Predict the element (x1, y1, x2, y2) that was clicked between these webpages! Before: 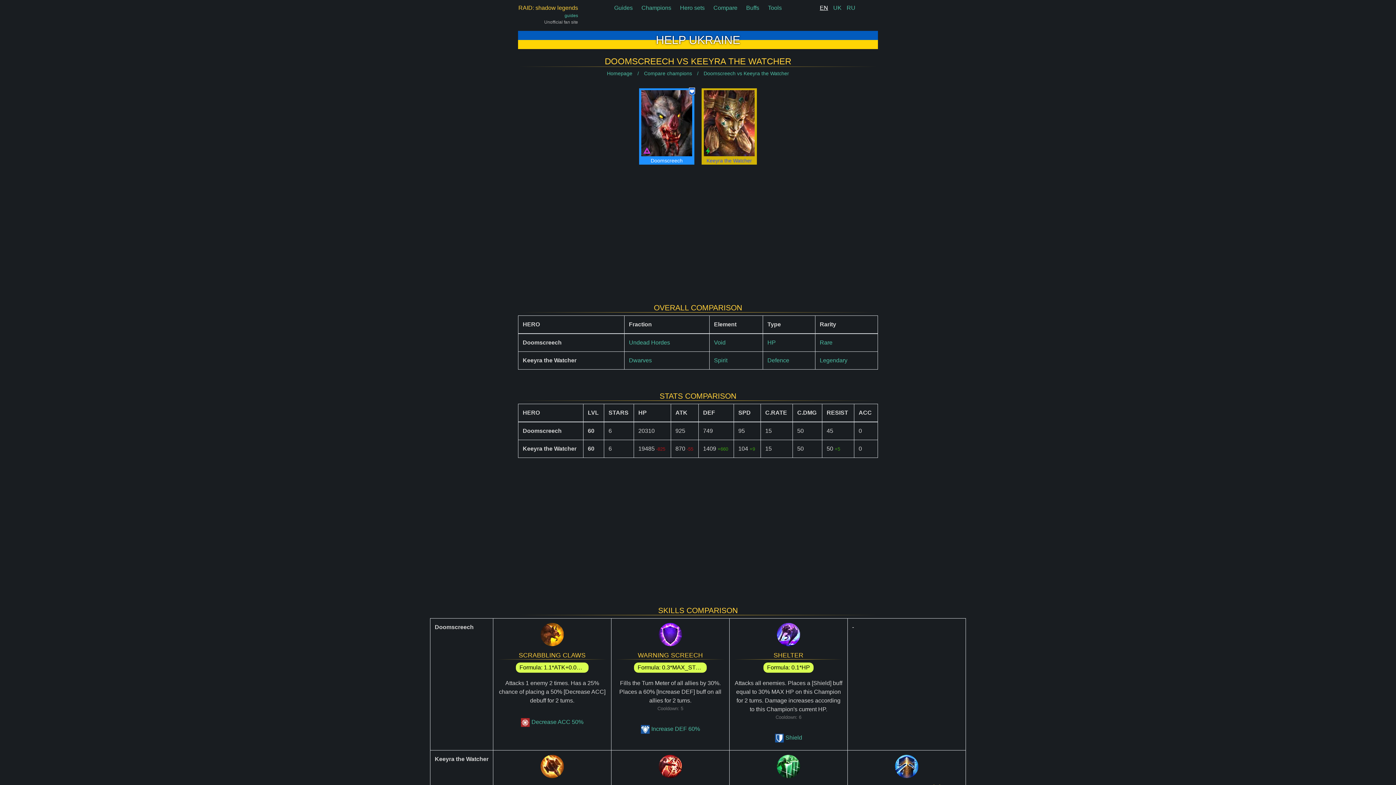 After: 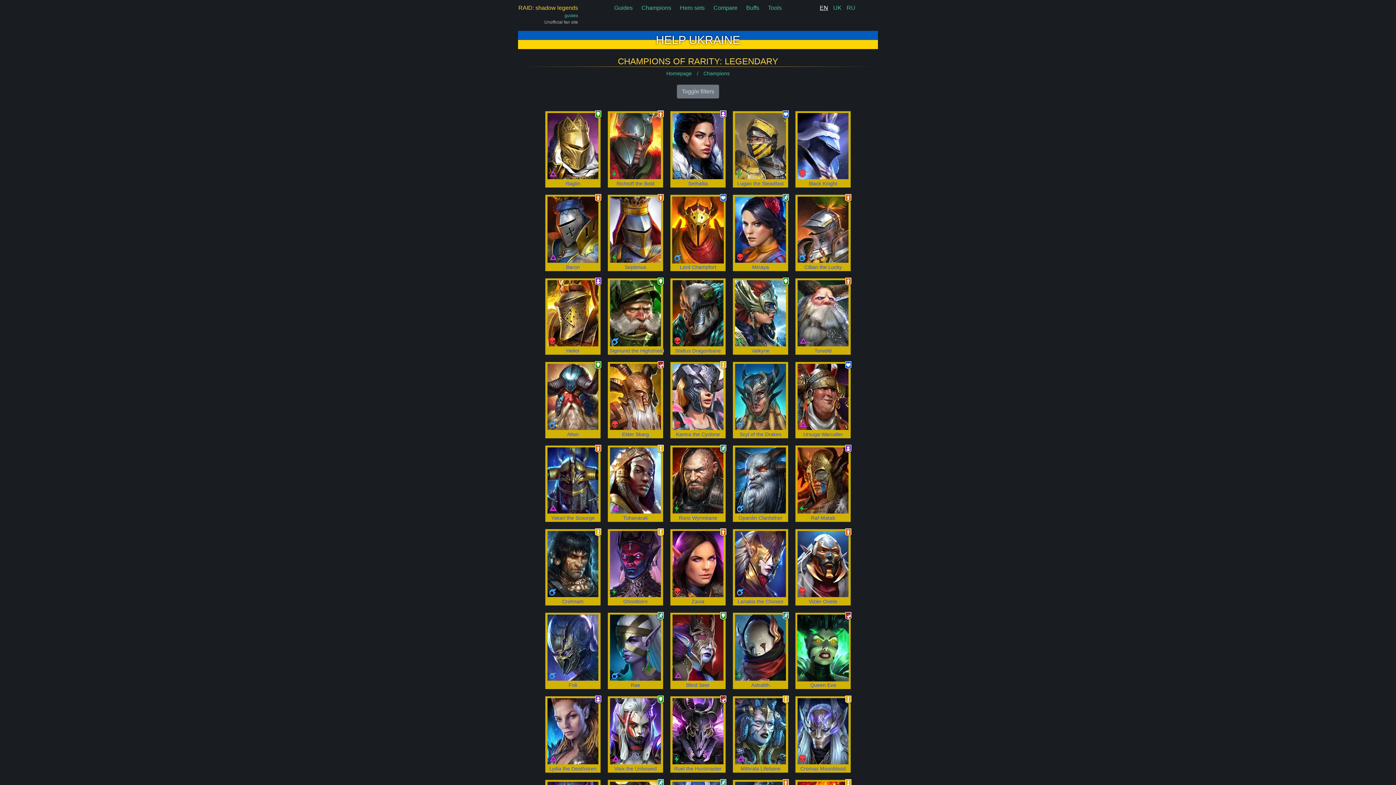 Action: bbox: (820, 357, 847, 363) label: Legendary